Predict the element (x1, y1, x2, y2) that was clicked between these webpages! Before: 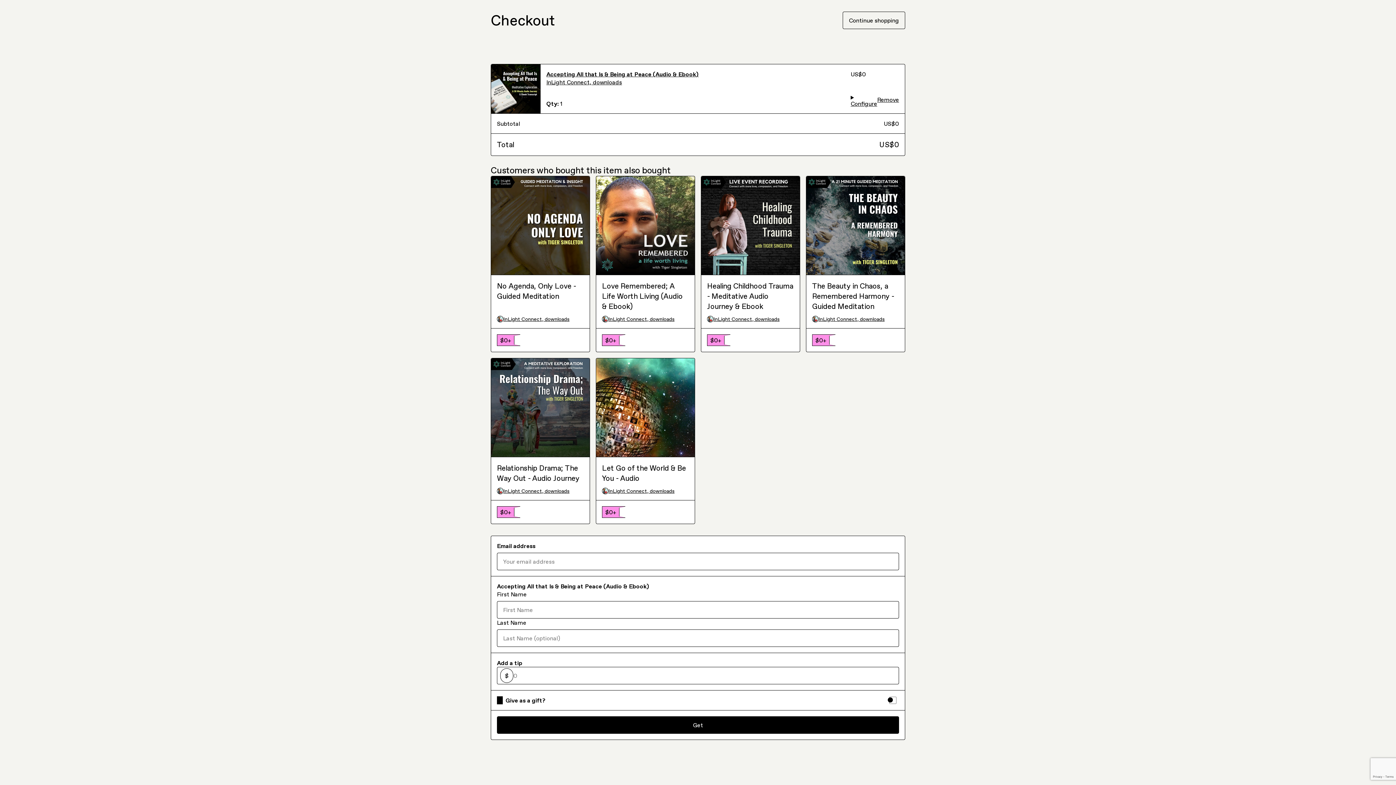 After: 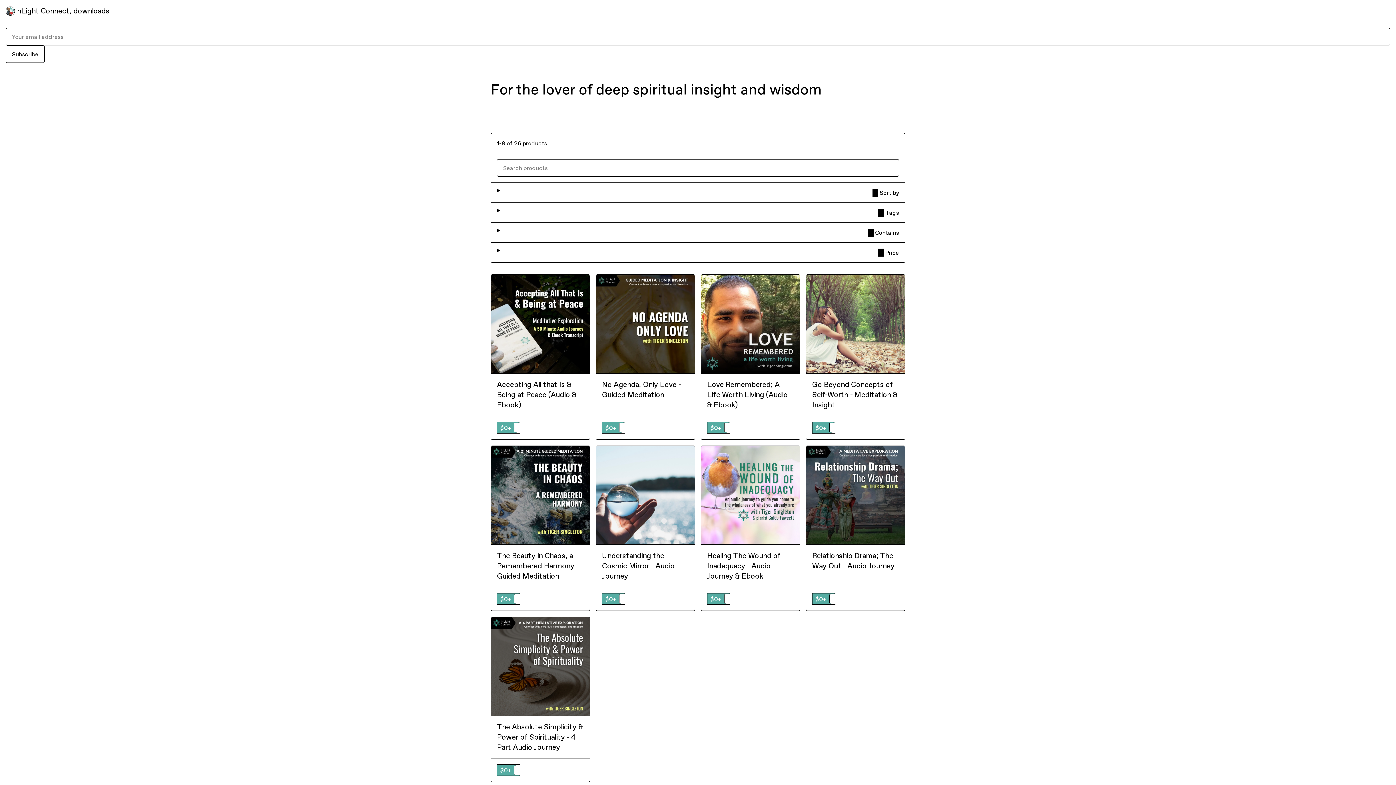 Action: bbox: (546, 78, 845, 86) label: InLight Connect, downloads